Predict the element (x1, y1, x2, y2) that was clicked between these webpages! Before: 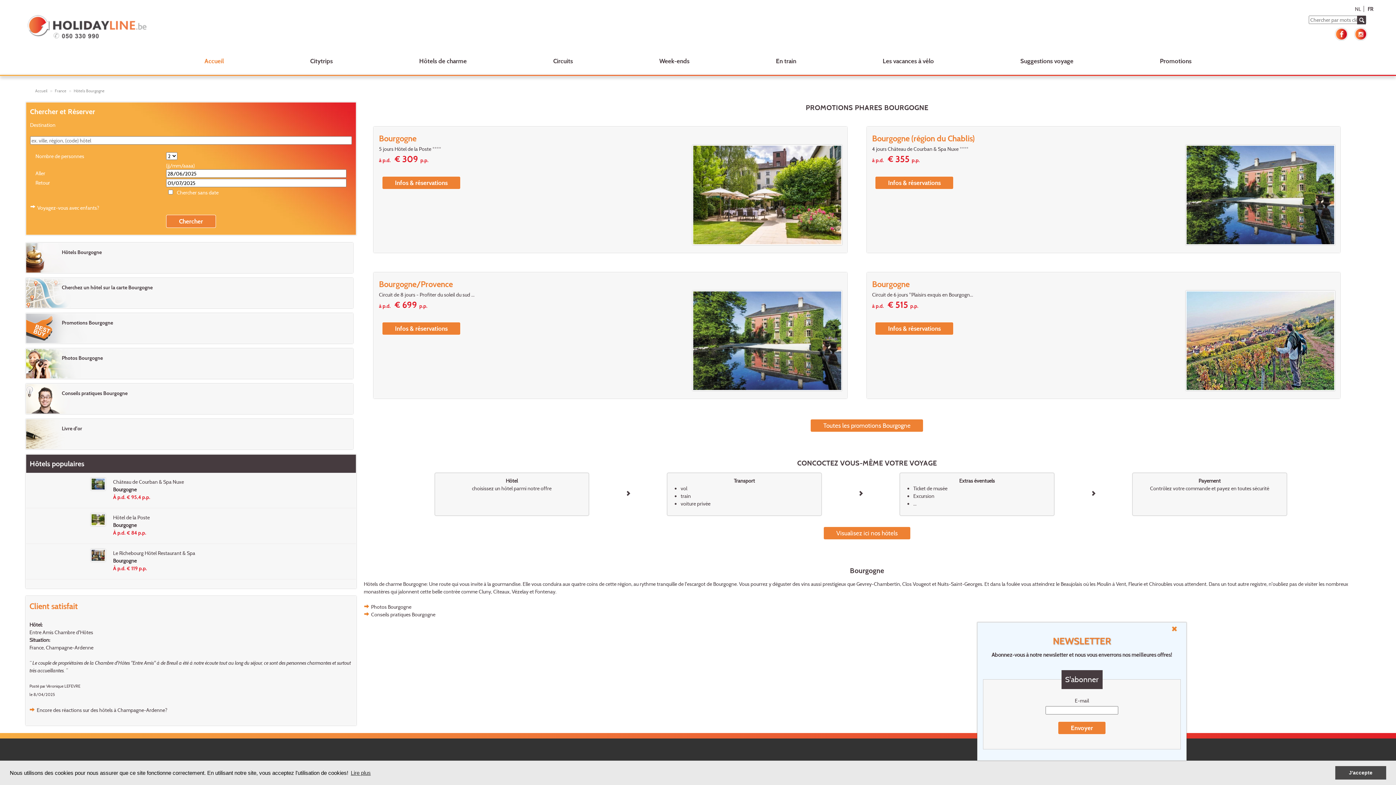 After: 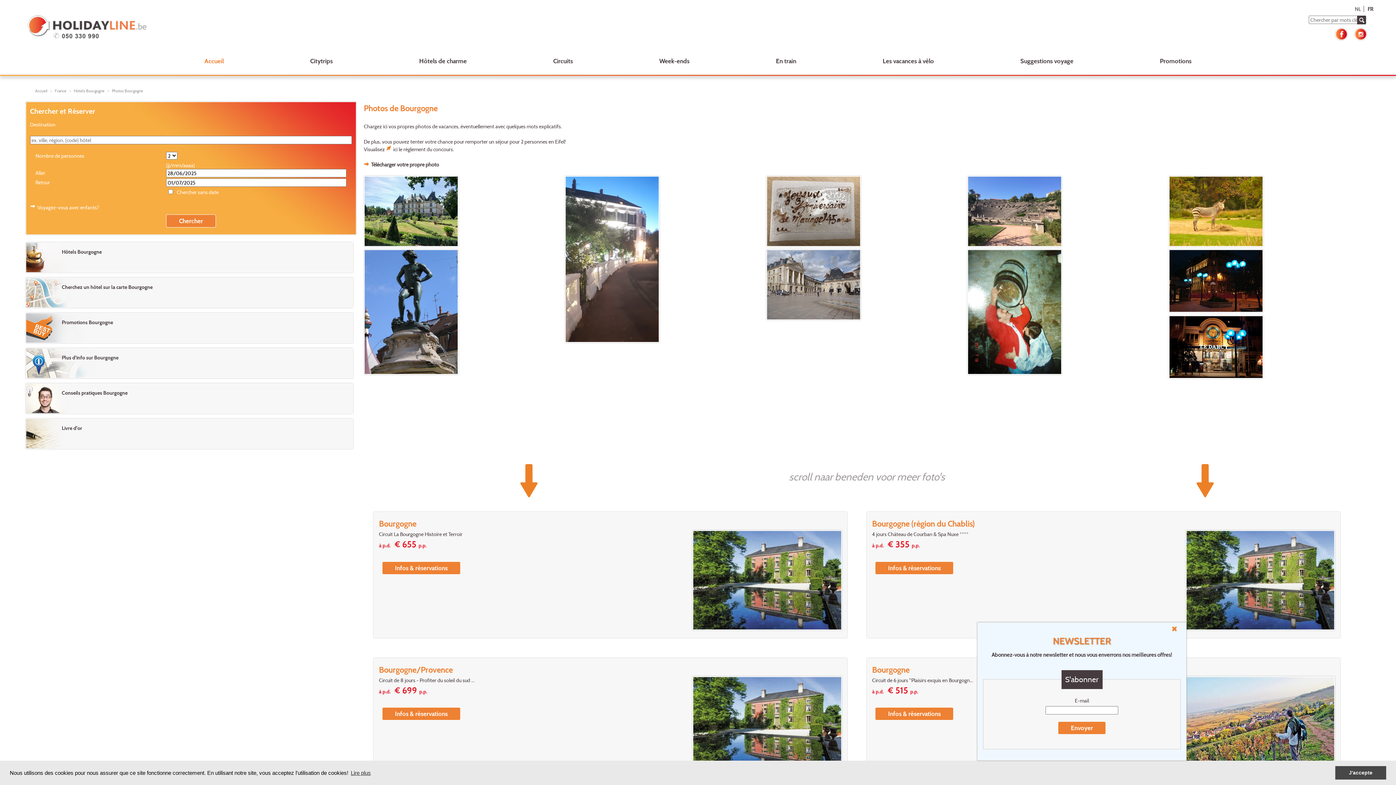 Action: bbox: (363, 603, 411, 610) label: Photos Bourgogne